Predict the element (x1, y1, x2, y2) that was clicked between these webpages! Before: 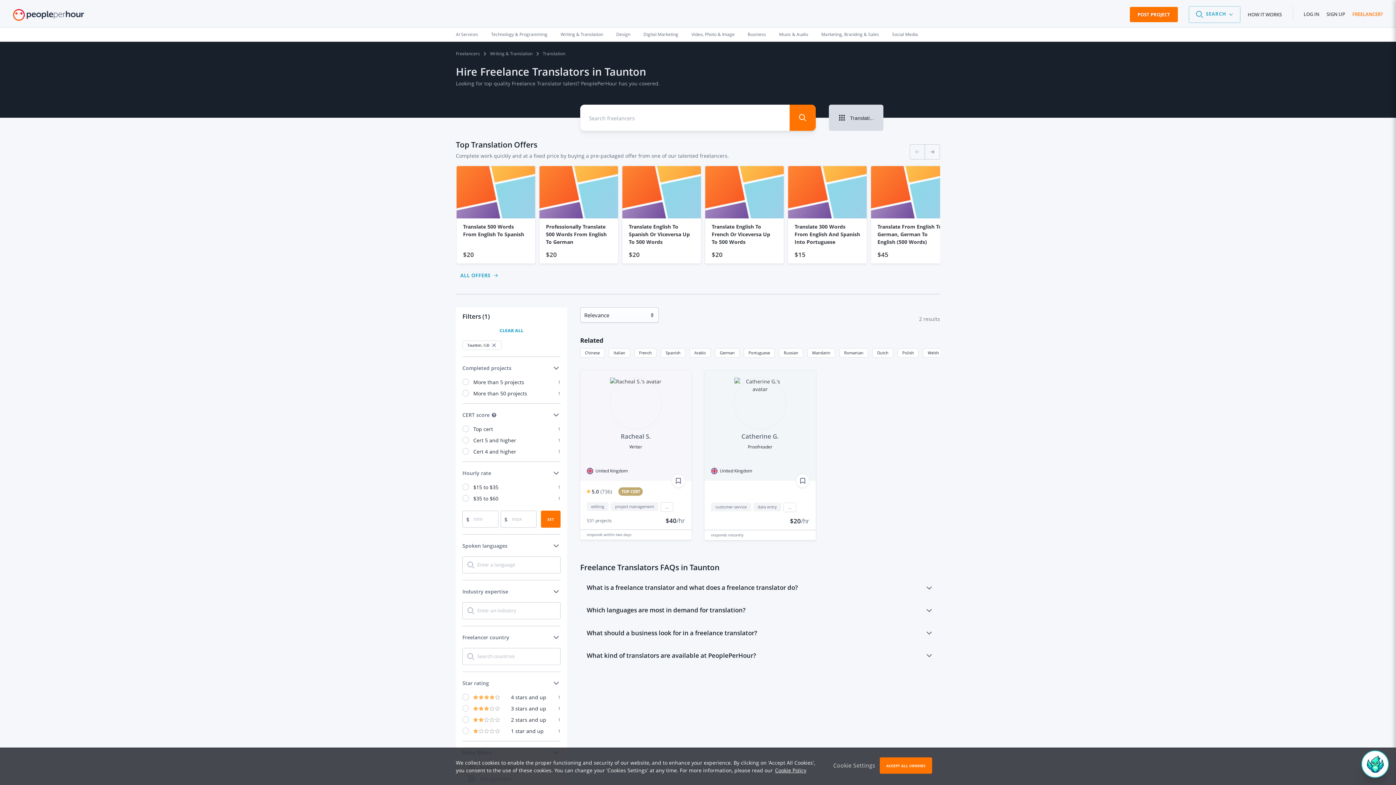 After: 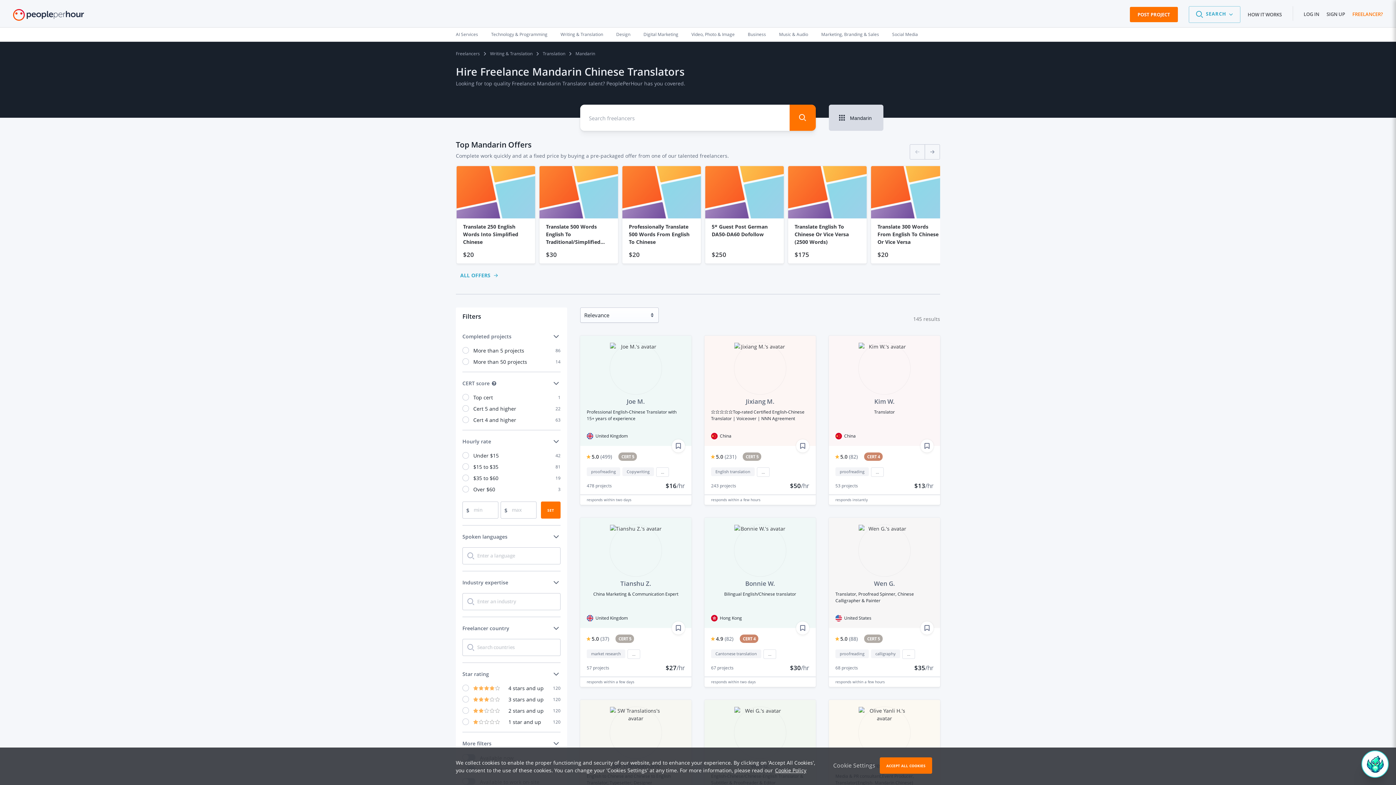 Action: bbox: (807, 348, 835, 355) label: Mandarin